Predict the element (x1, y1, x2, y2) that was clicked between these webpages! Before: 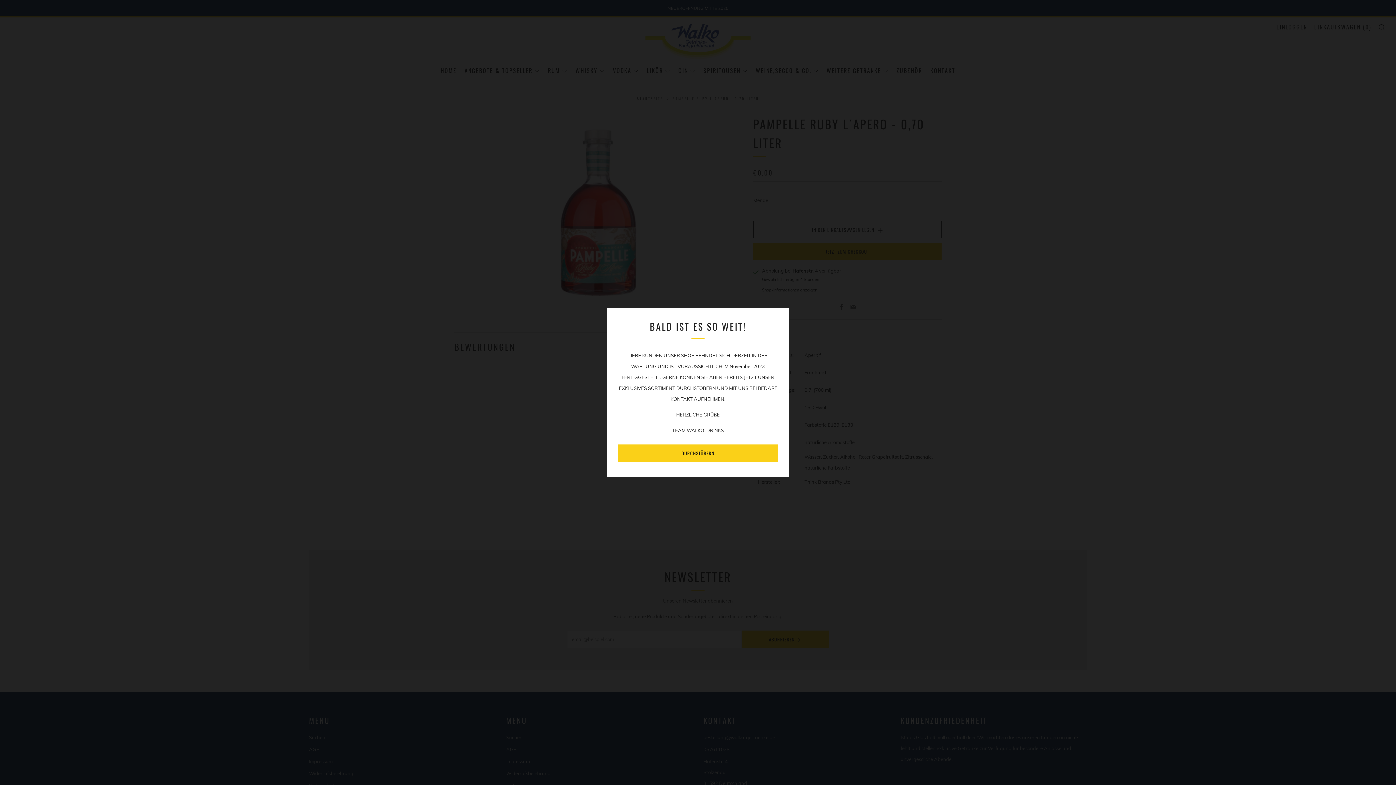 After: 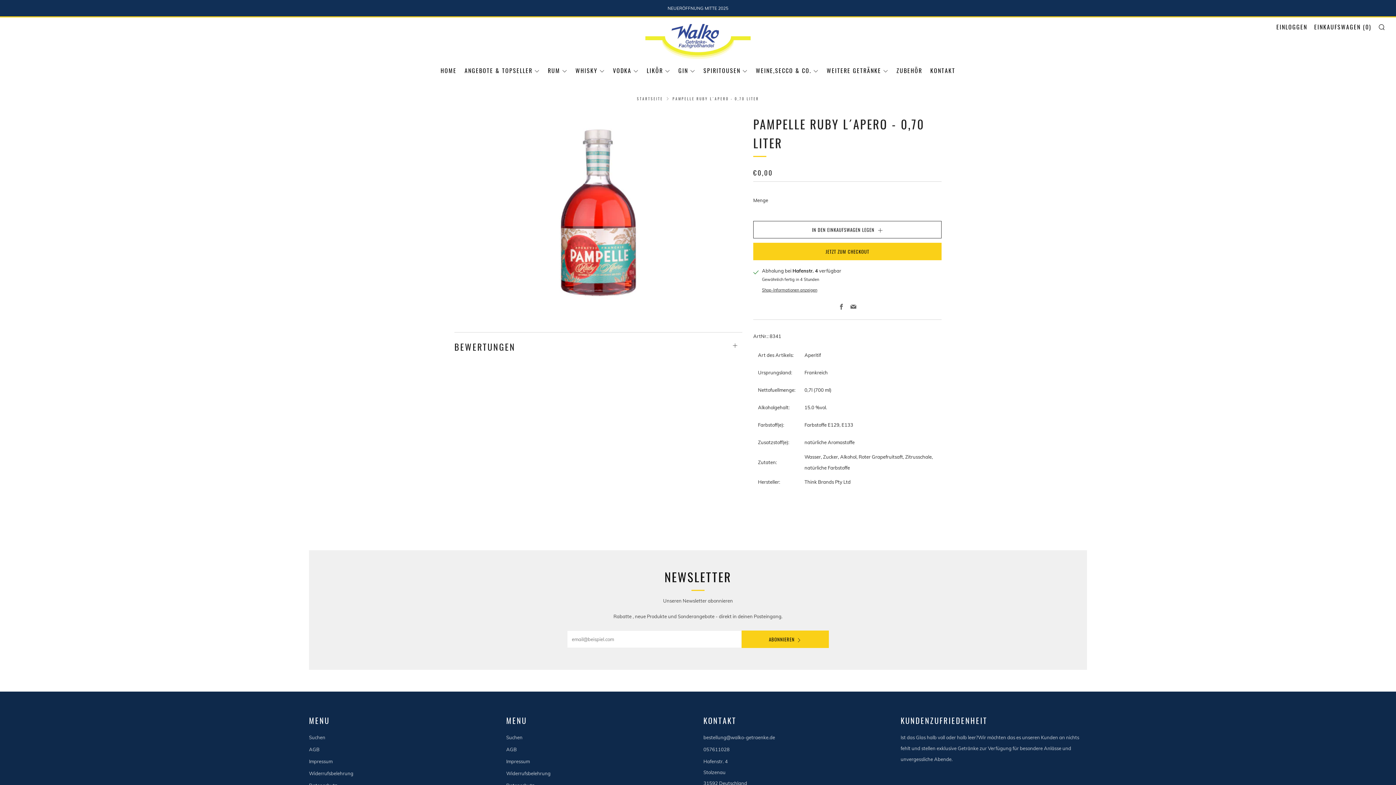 Action: label: DURCHSTÖBERN bbox: (618, 444, 778, 462)